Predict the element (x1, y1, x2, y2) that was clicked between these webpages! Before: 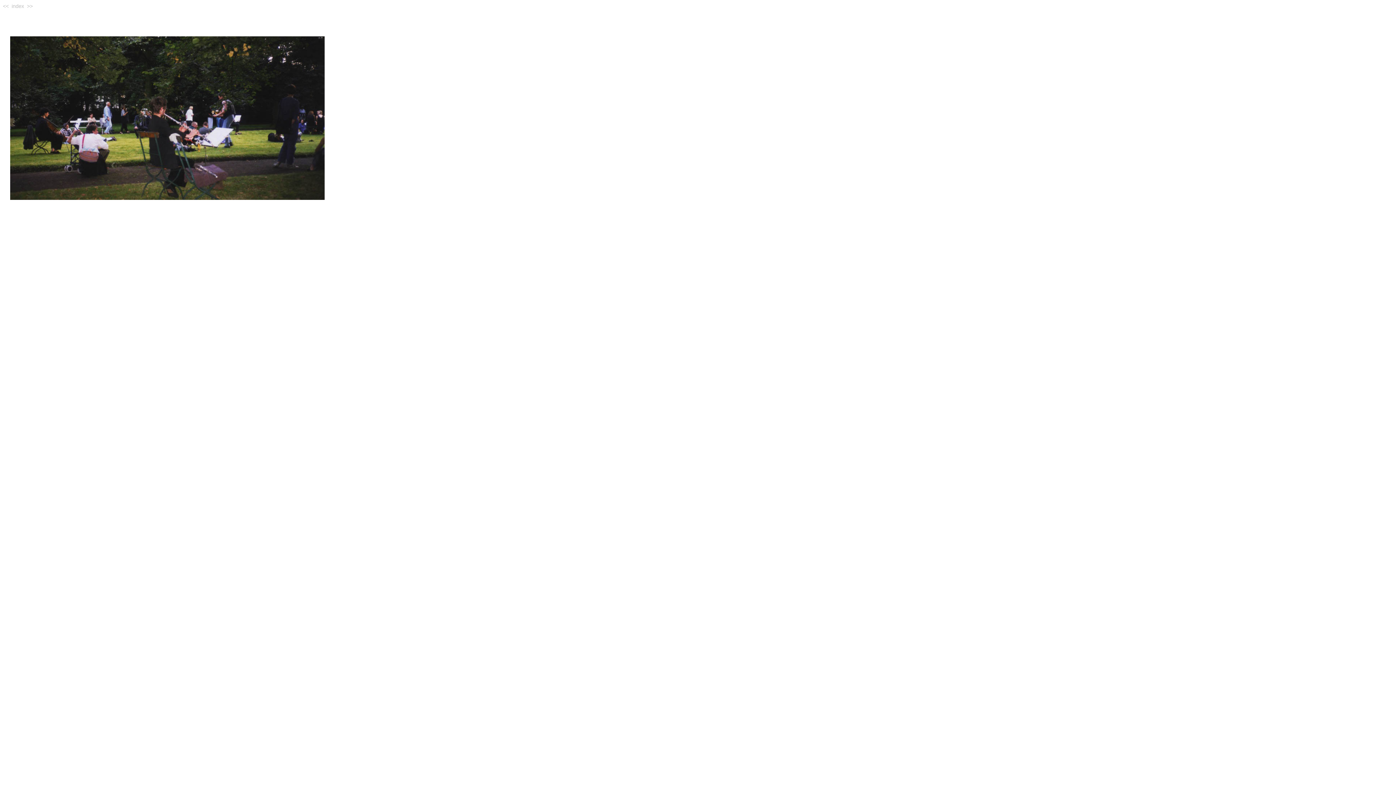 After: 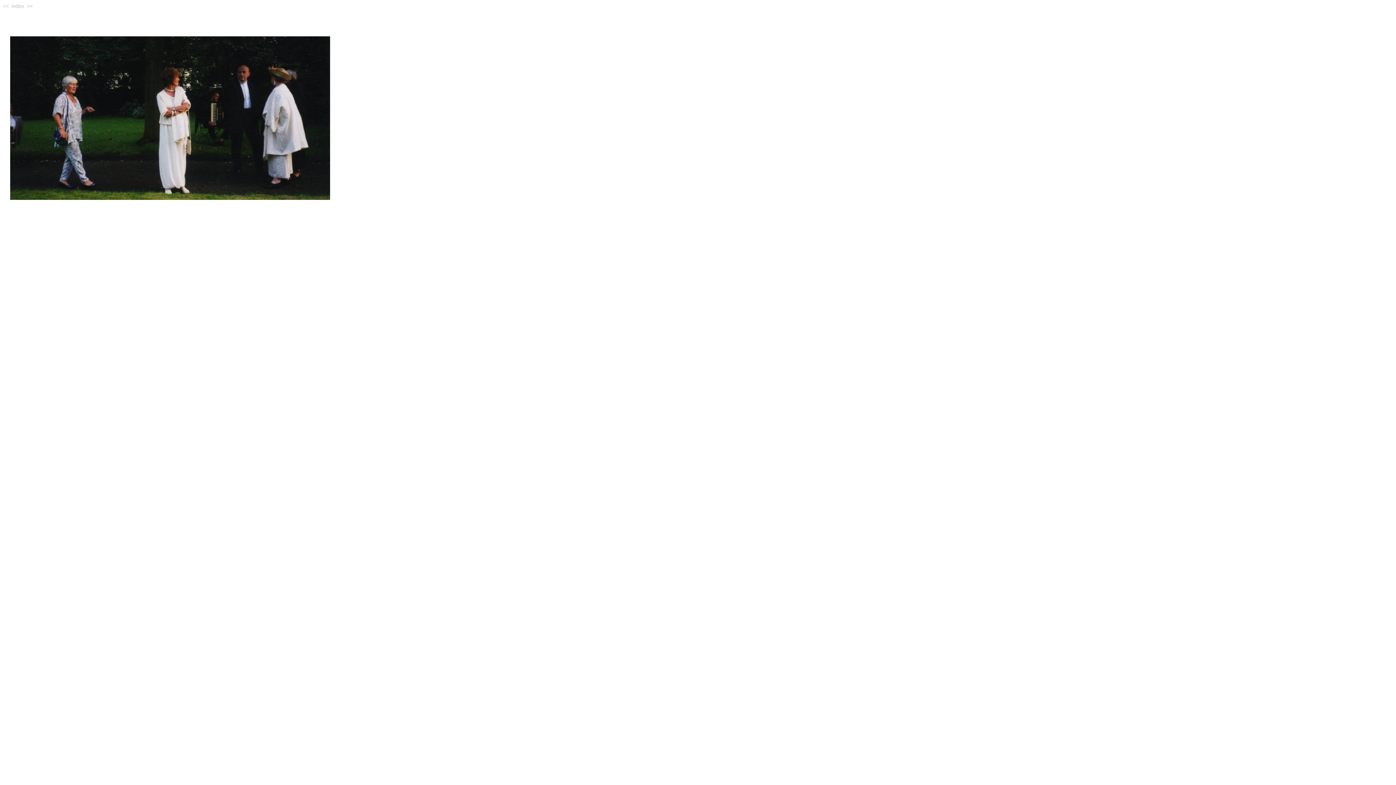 Action: label: >> bbox: (26, 3, 32, 9)